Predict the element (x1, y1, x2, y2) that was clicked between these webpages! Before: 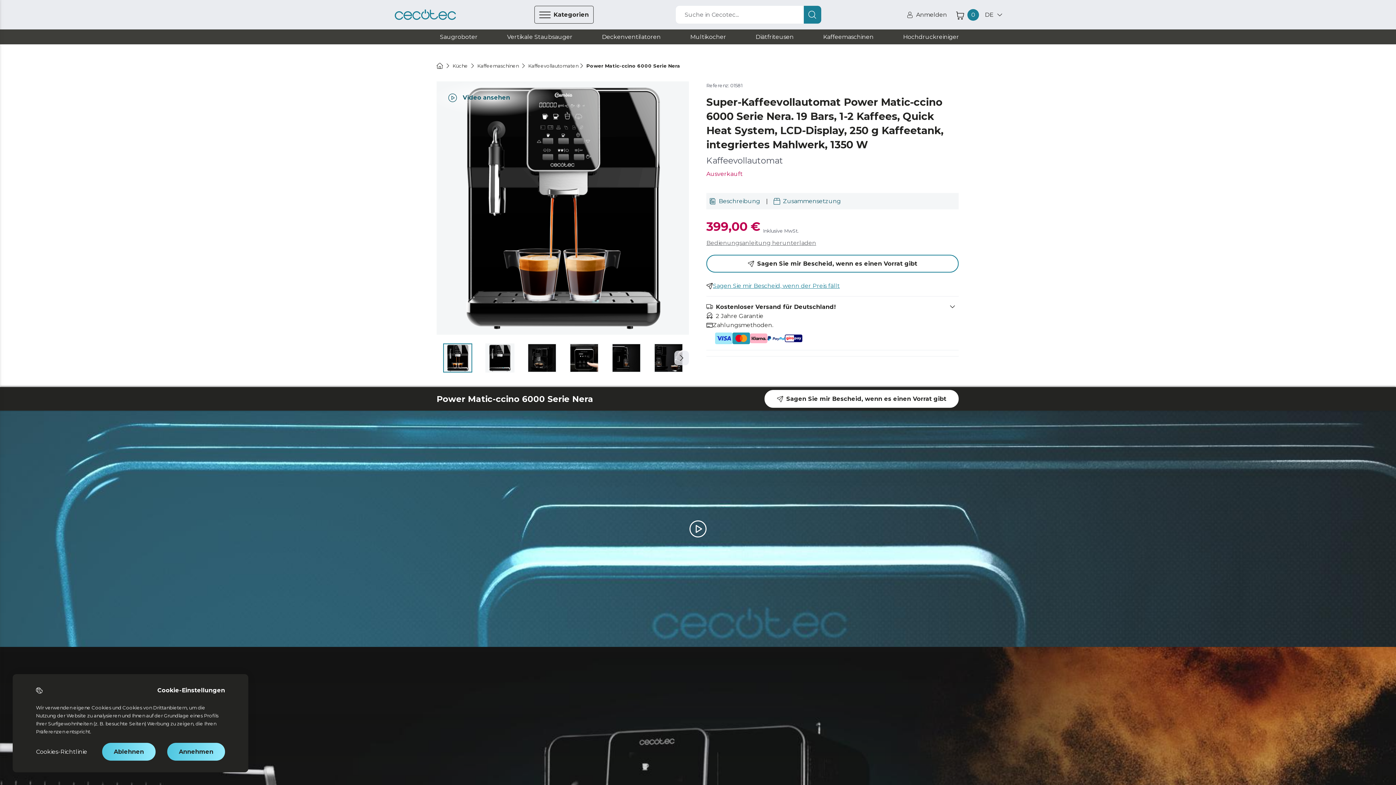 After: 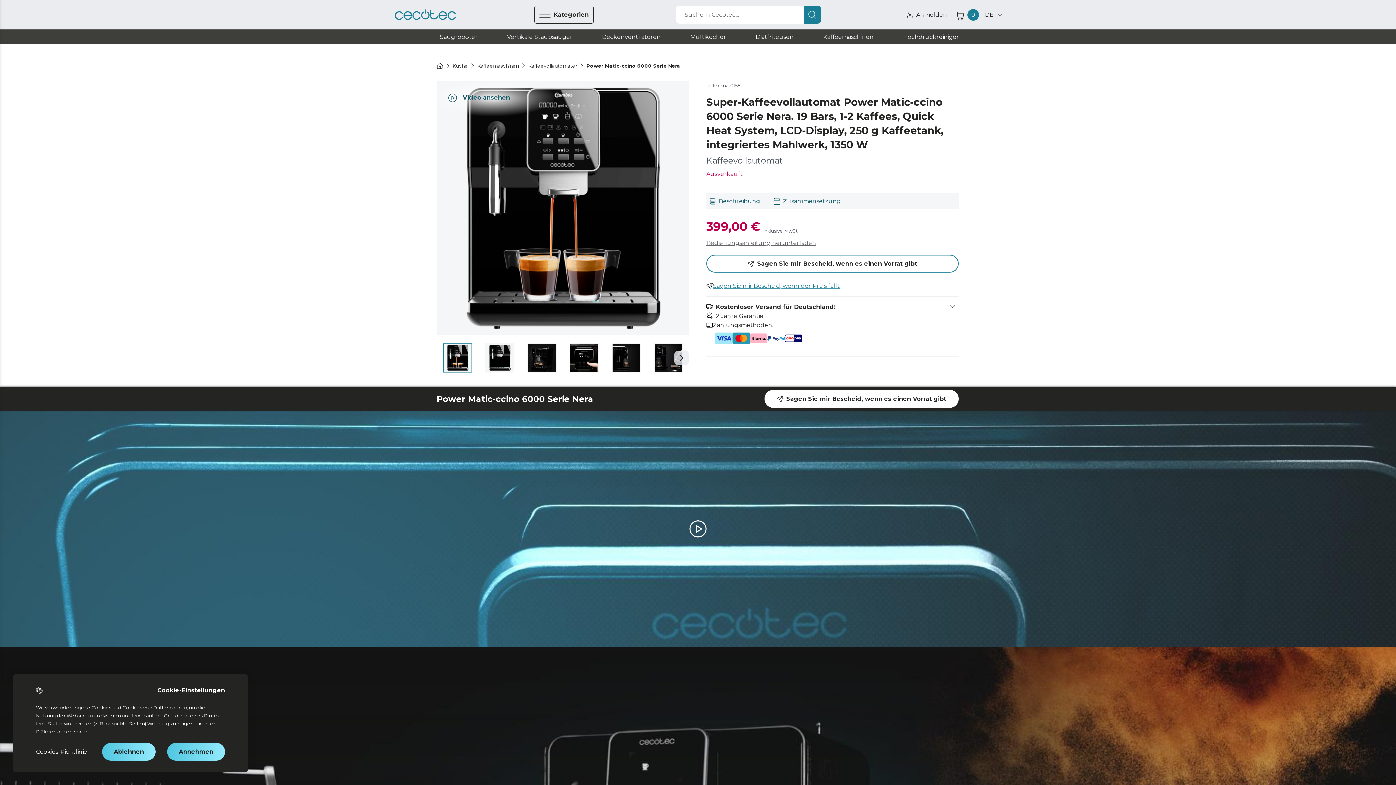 Action: label: Suche in Cecotec... bbox: (676, 5, 821, 23)